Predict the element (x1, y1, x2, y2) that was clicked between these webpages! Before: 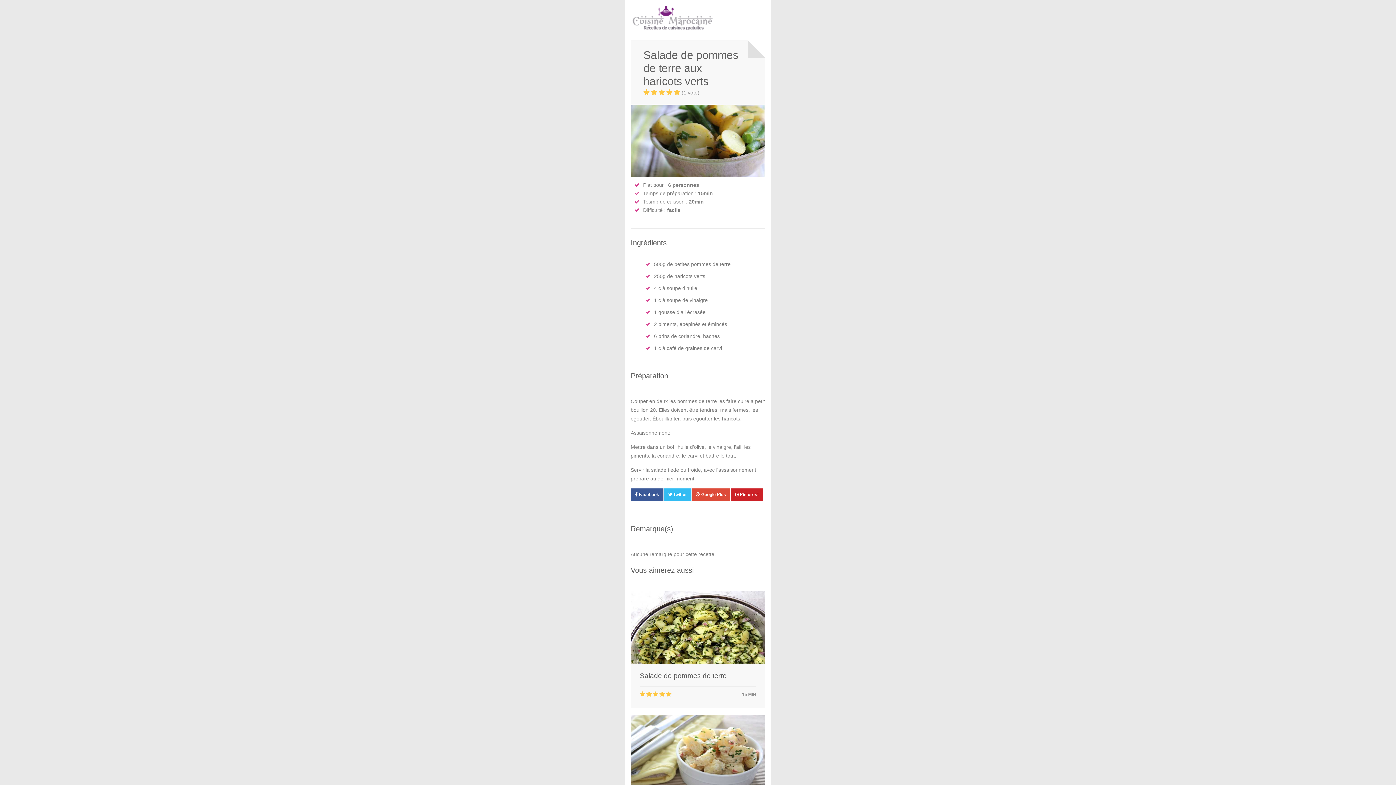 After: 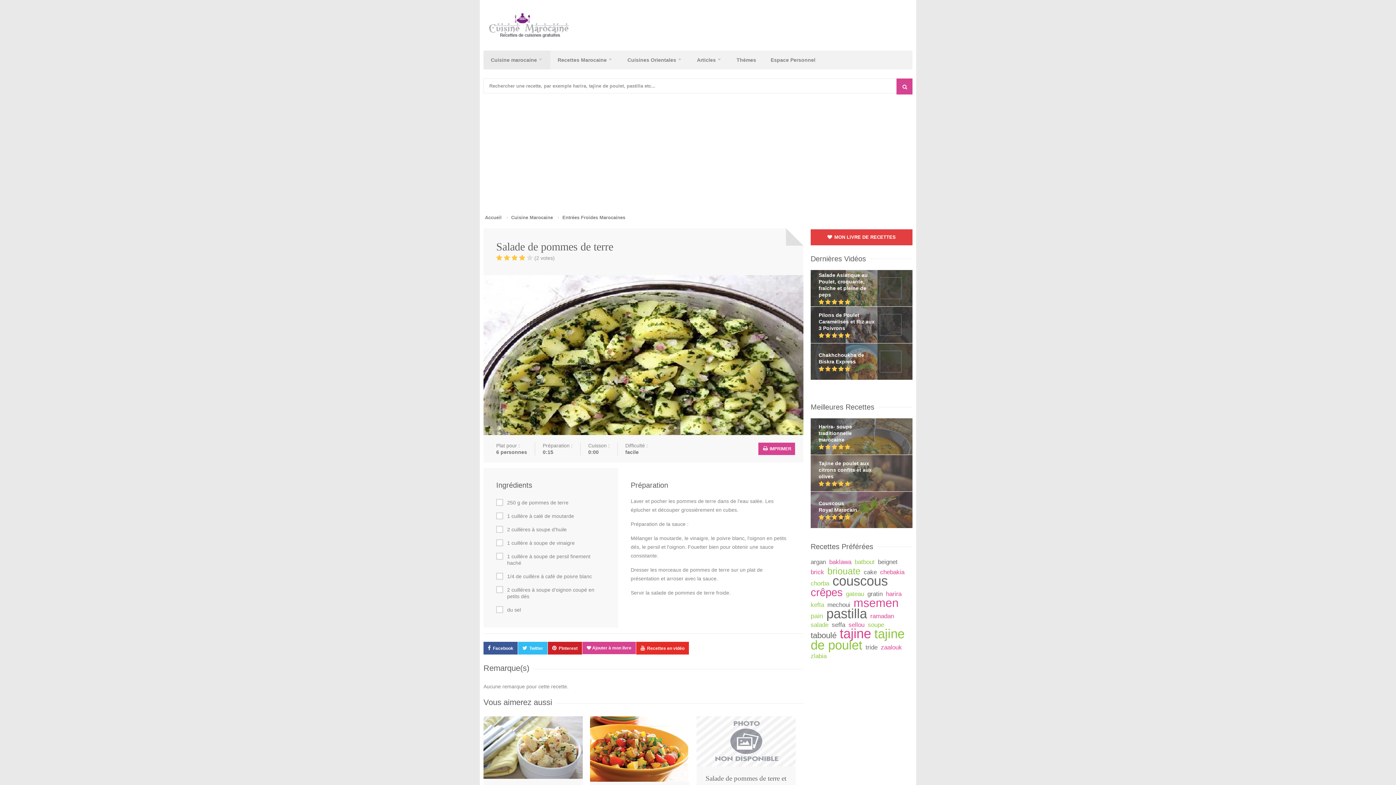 Action: bbox: (640, 671, 756, 681) label: Salade de pommes de terre